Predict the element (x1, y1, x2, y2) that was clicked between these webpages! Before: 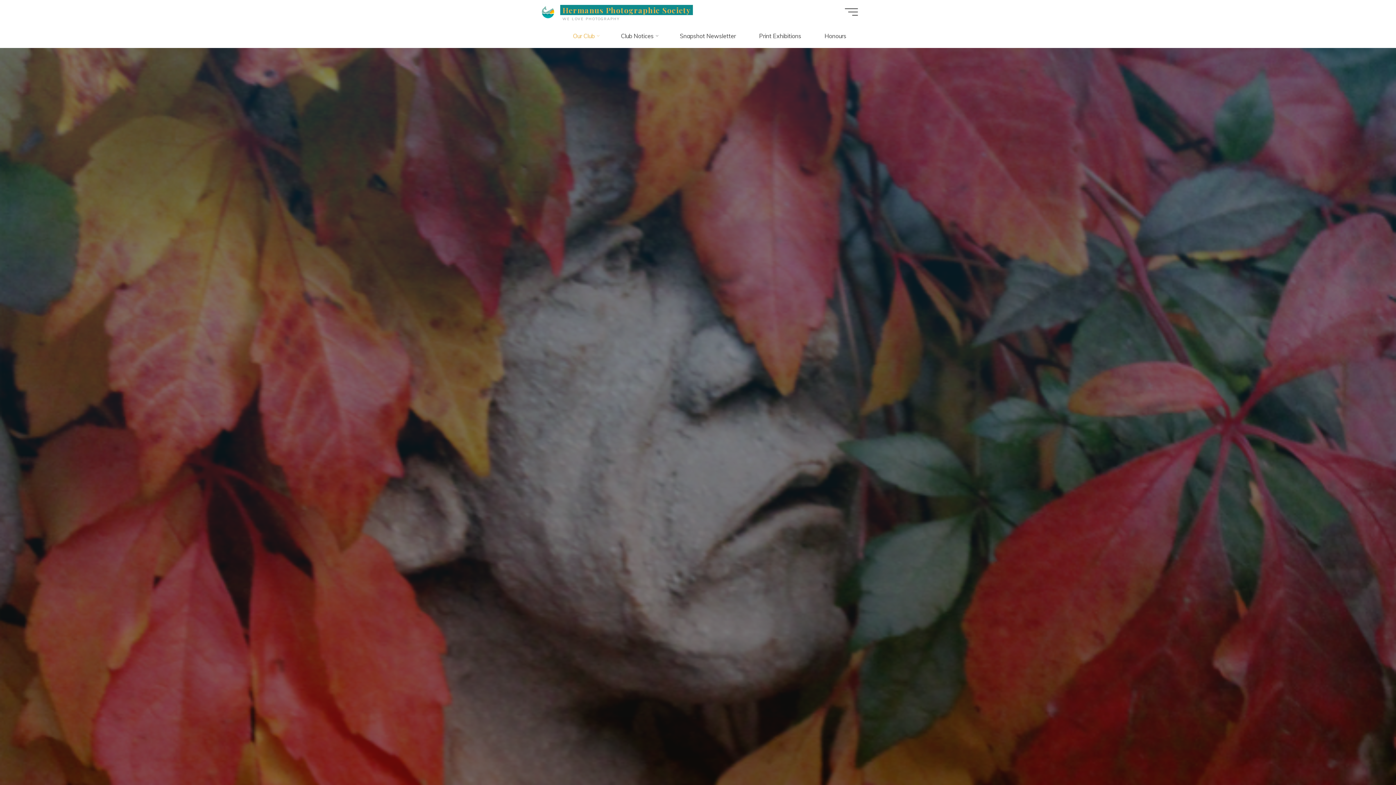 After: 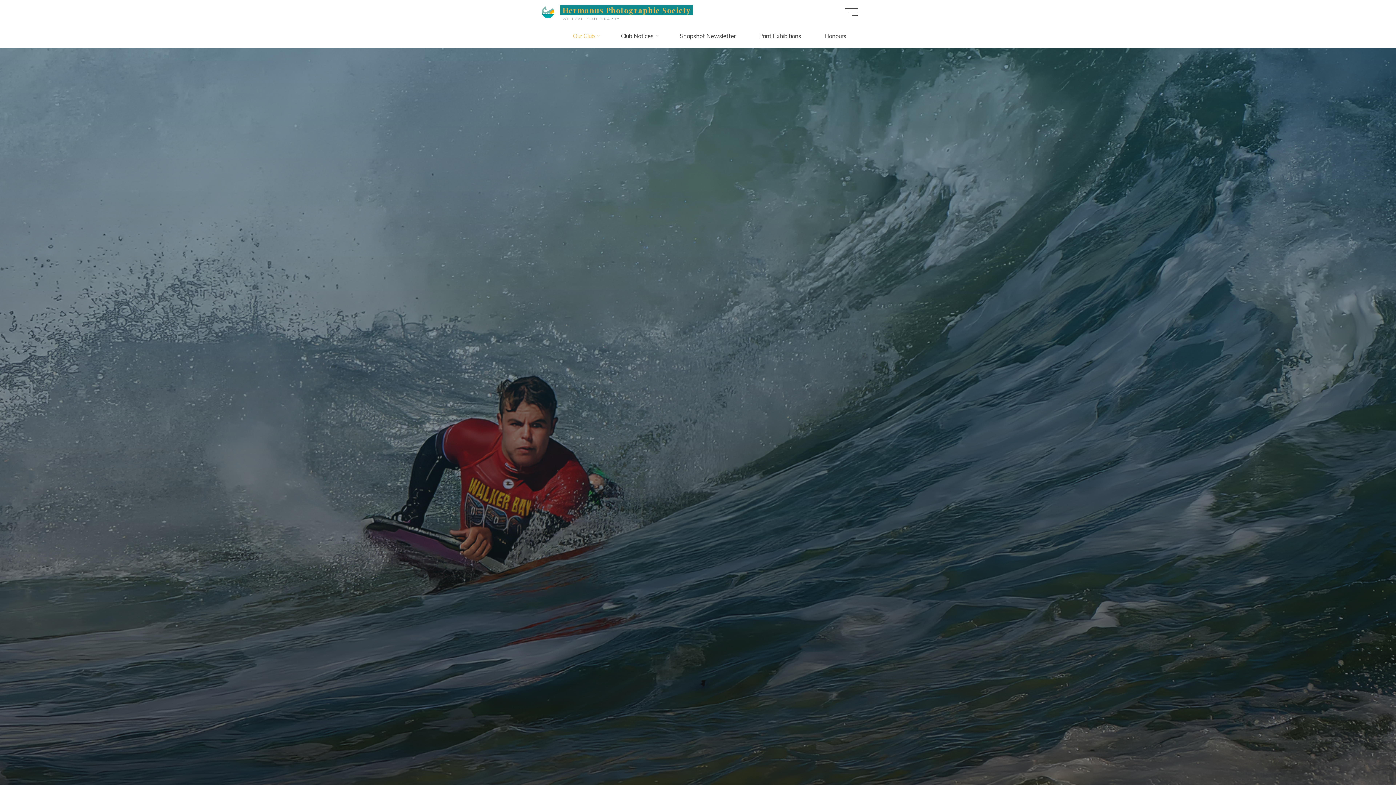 Action: label: Our Club bbox: (561, 24, 609, 48)